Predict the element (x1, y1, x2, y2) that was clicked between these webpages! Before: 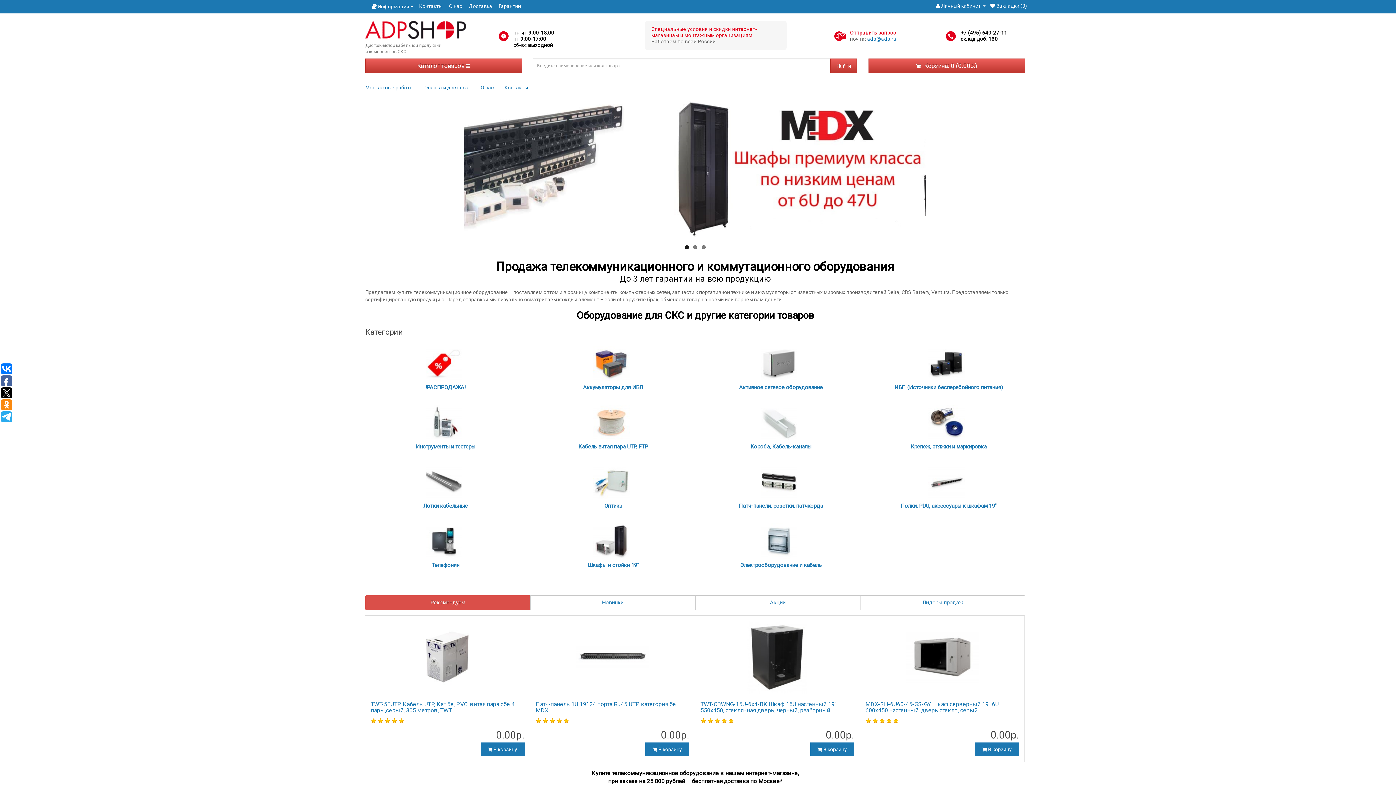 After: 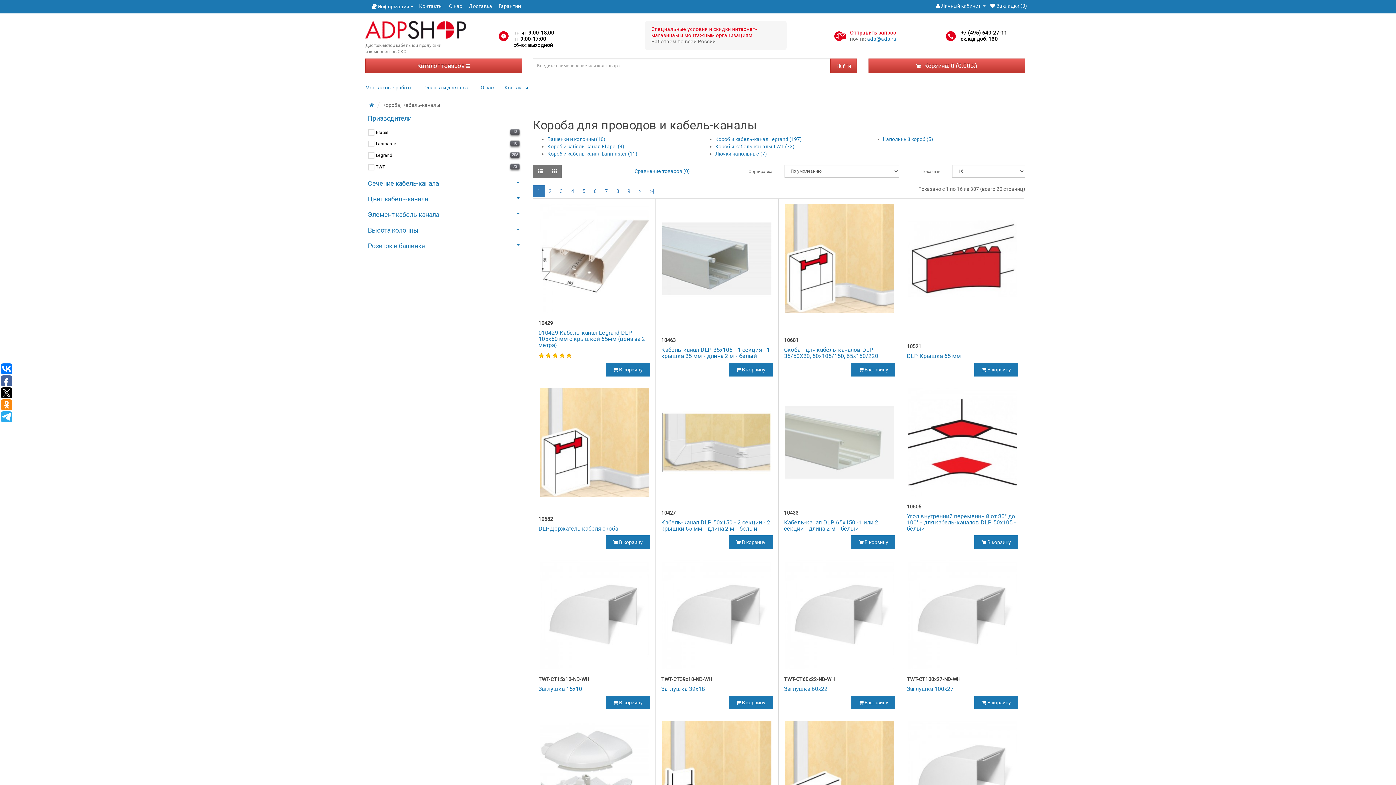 Action: bbox: (750, 443, 811, 450) label: Короба, Кабель-каналы